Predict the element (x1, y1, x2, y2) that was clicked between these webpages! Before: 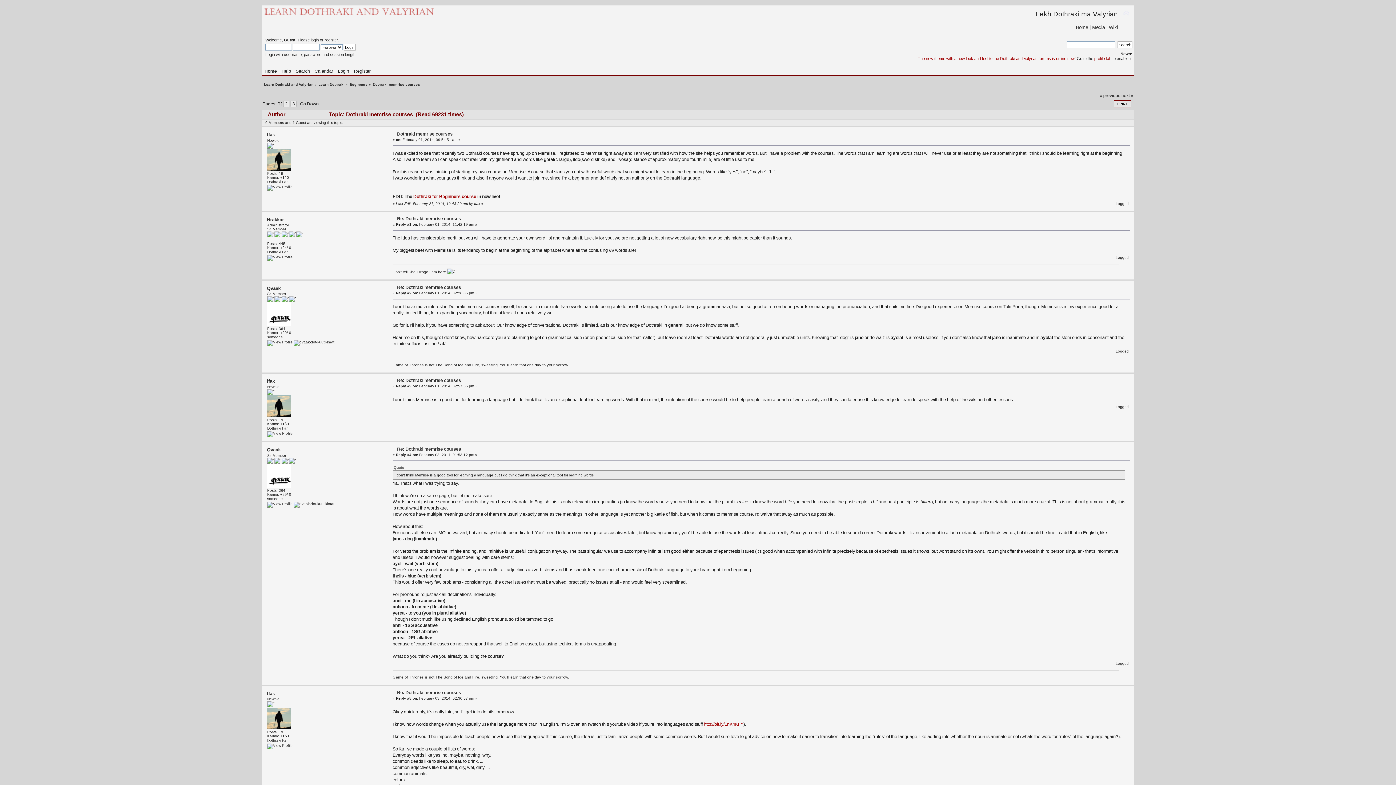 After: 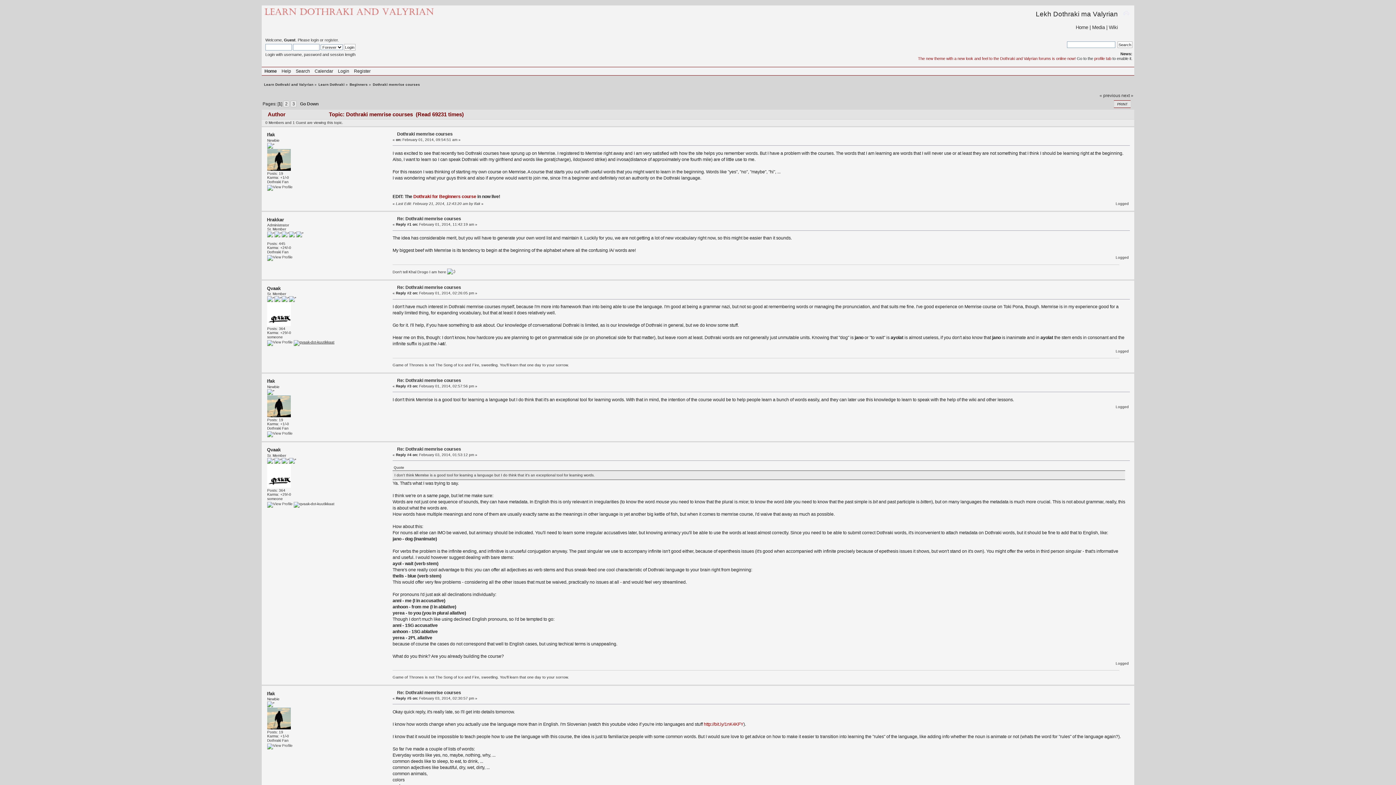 Action: bbox: (293, 340, 334, 344)